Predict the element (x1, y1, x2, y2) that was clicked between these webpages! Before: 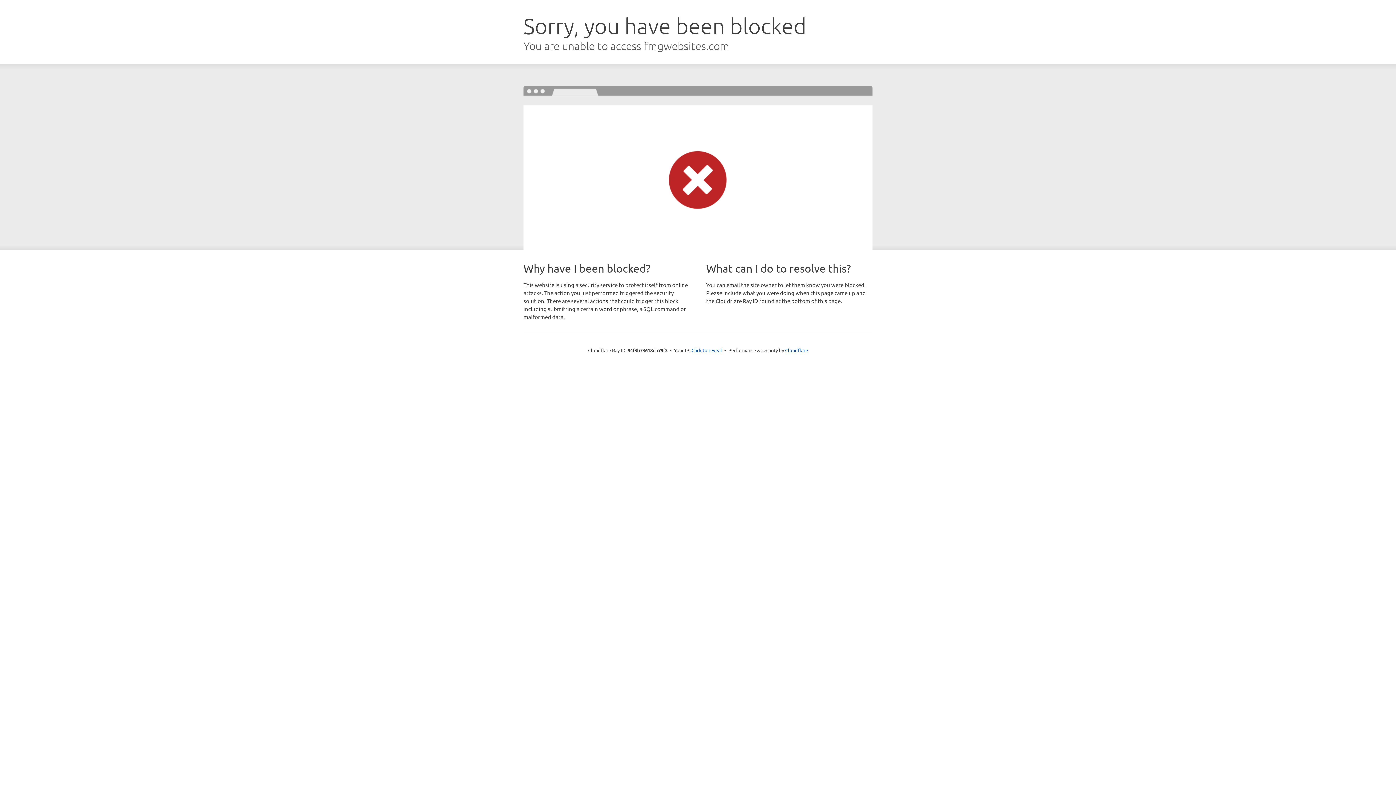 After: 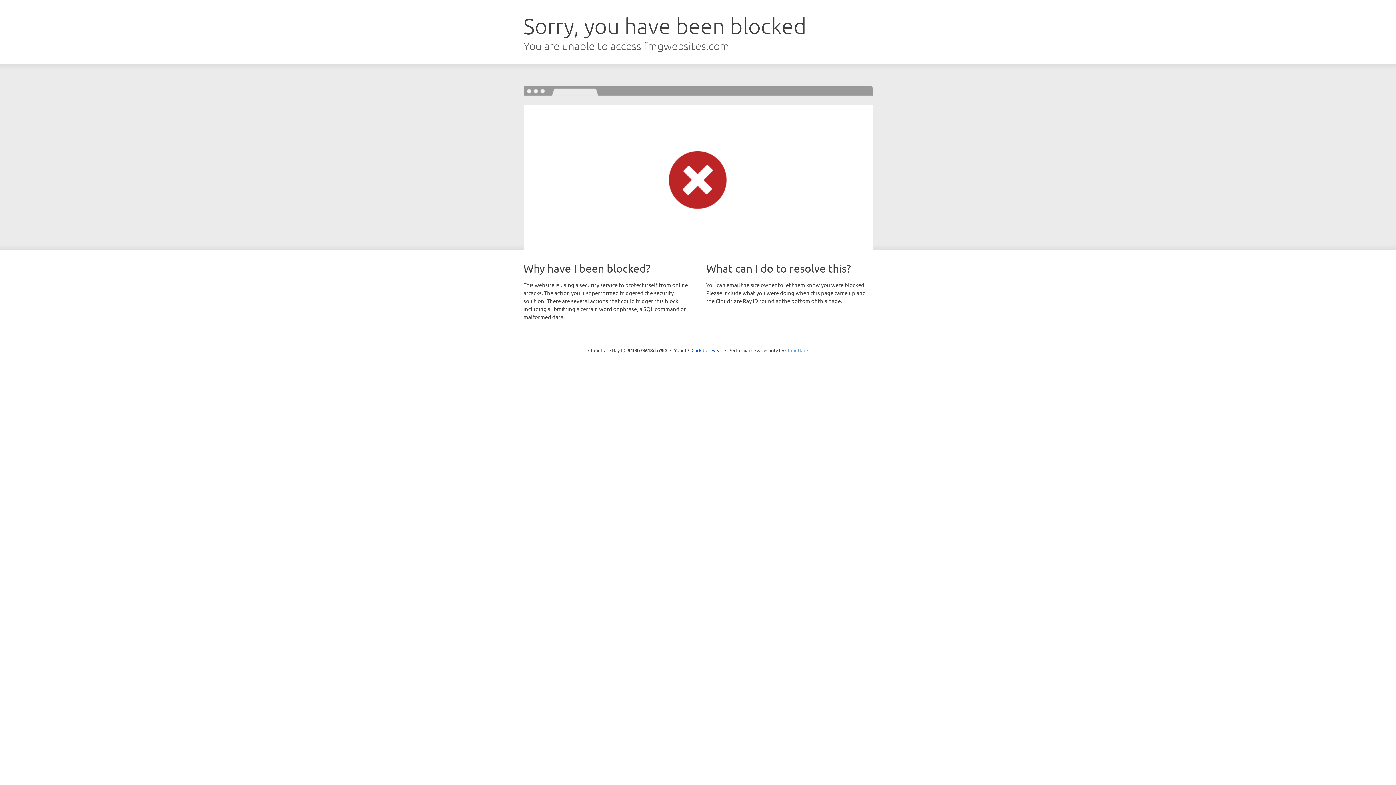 Action: label: Cloudflare bbox: (785, 347, 808, 353)